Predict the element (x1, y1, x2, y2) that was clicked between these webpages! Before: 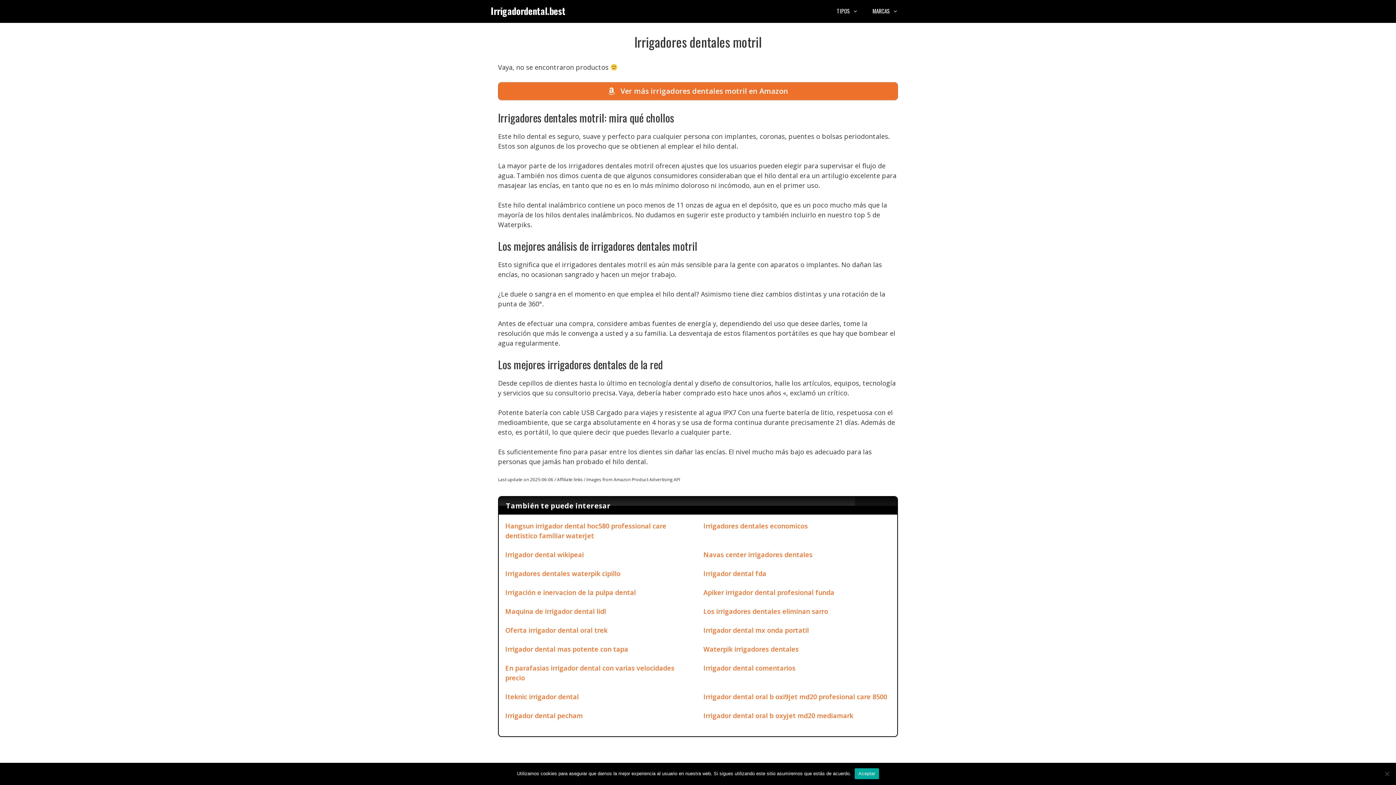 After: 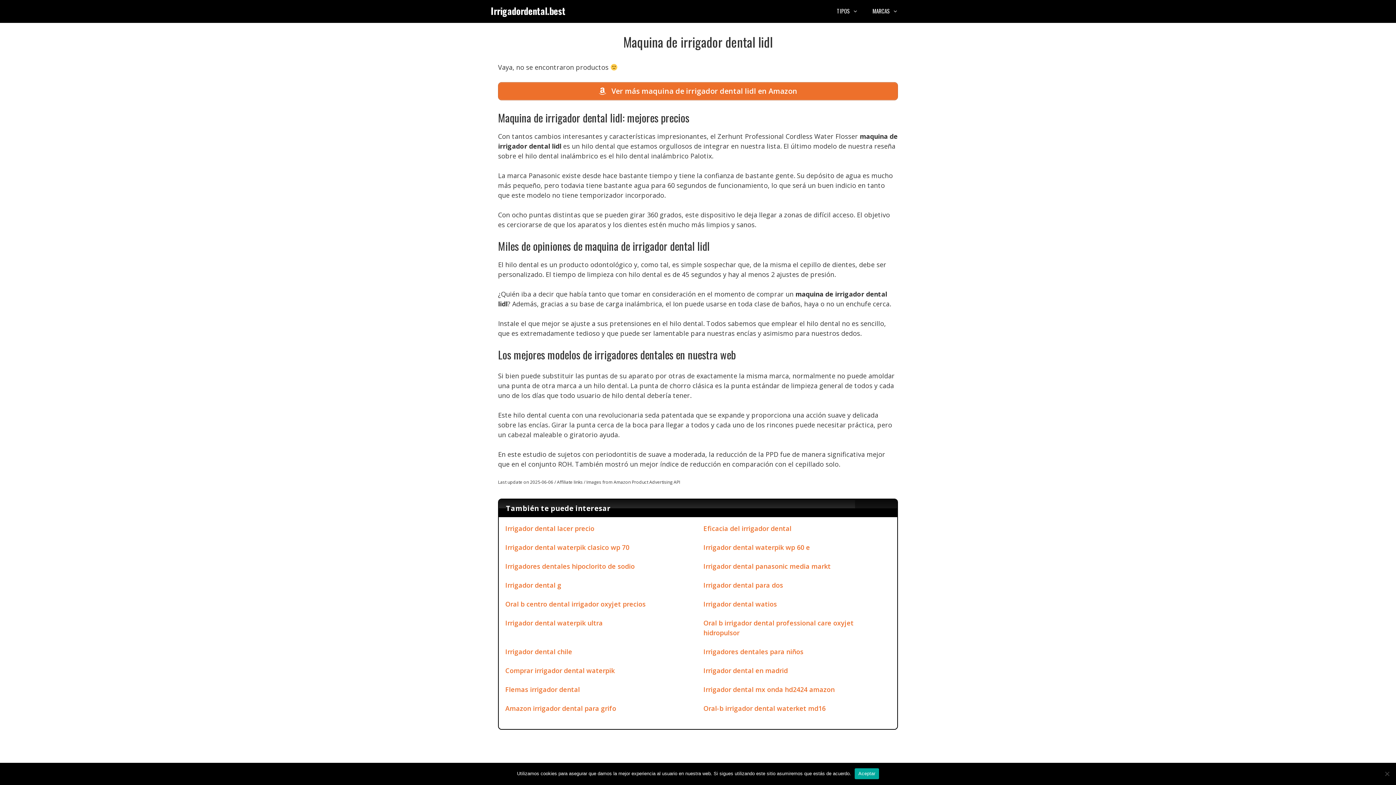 Action: label: Maquina de irrigador dental lidl bbox: (505, 607, 606, 615)